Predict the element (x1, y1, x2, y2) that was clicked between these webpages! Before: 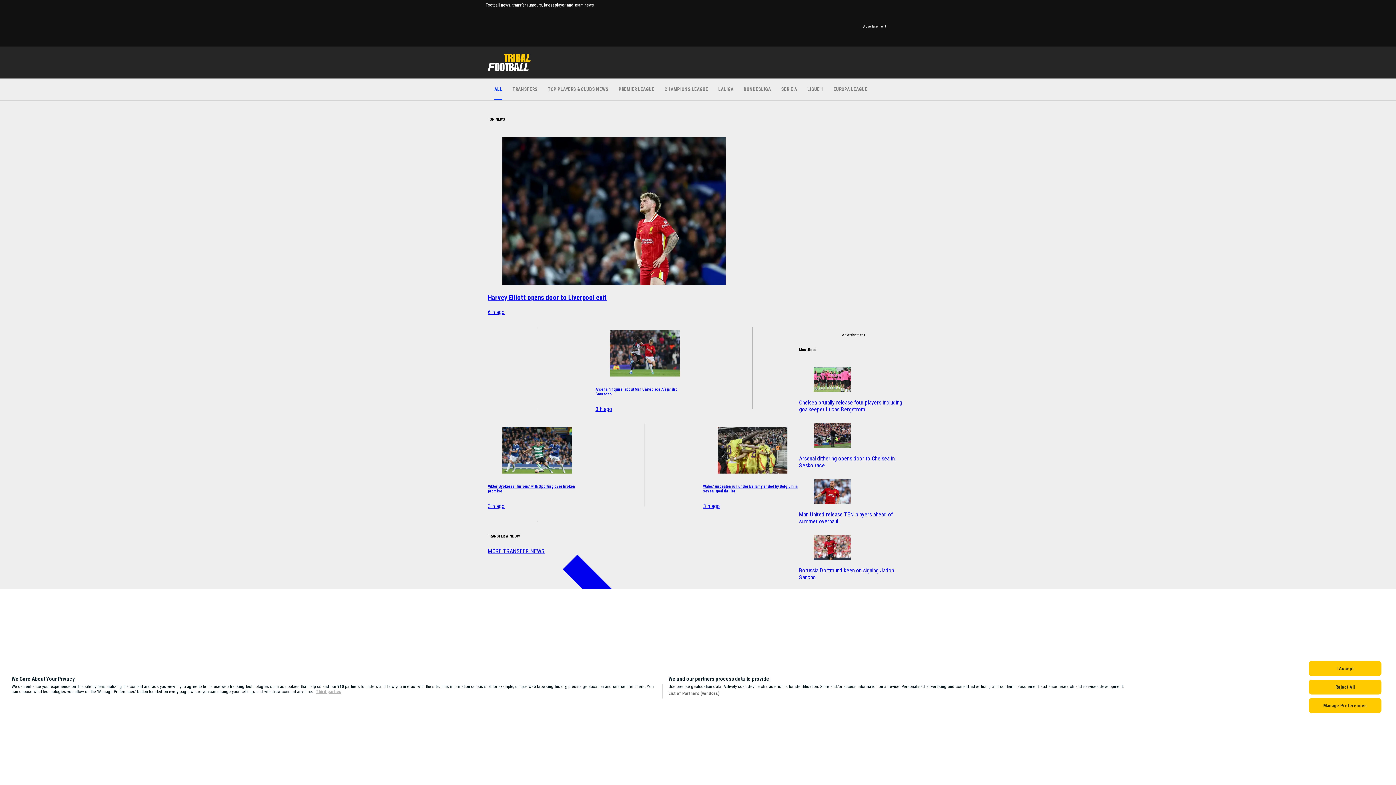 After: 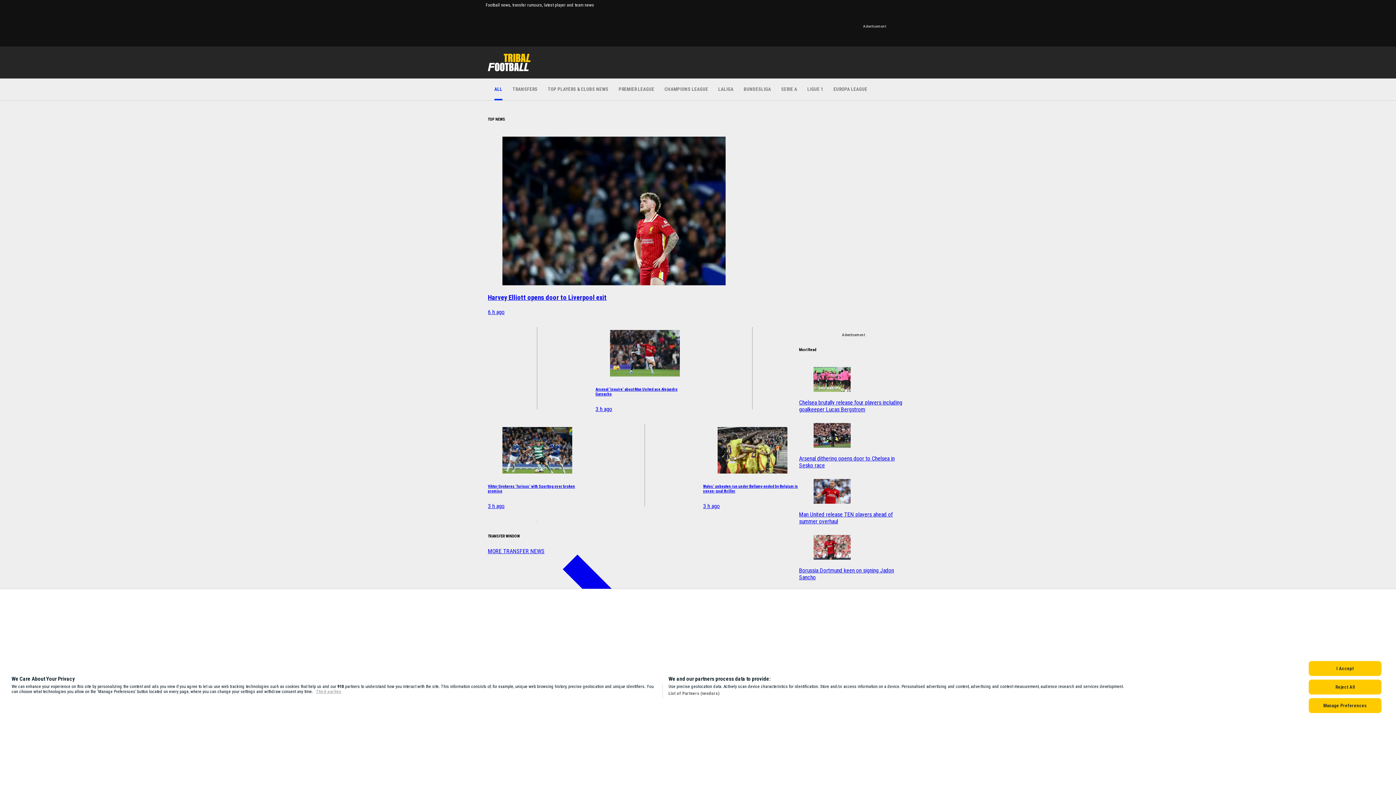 Action: label: ALL bbox: (494, 78, 502, 100)